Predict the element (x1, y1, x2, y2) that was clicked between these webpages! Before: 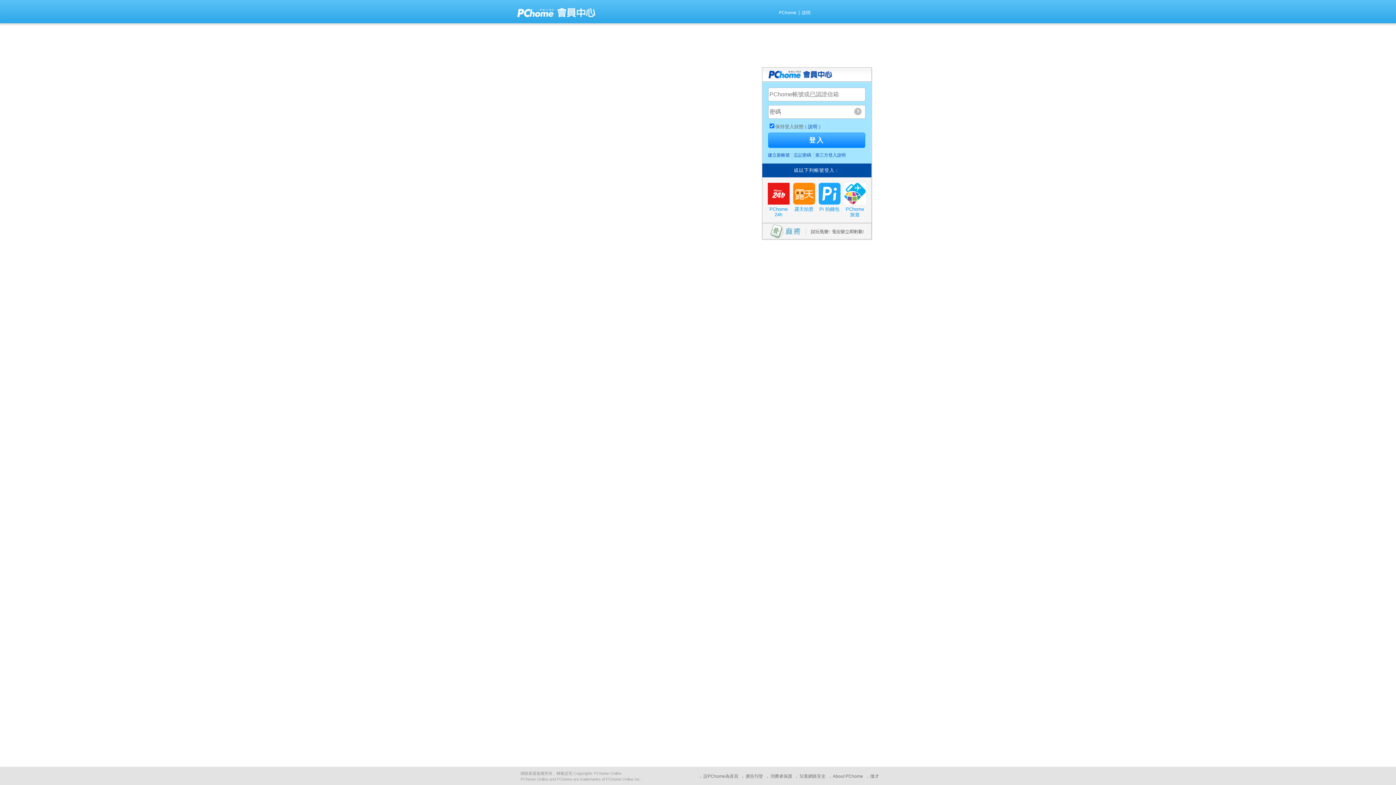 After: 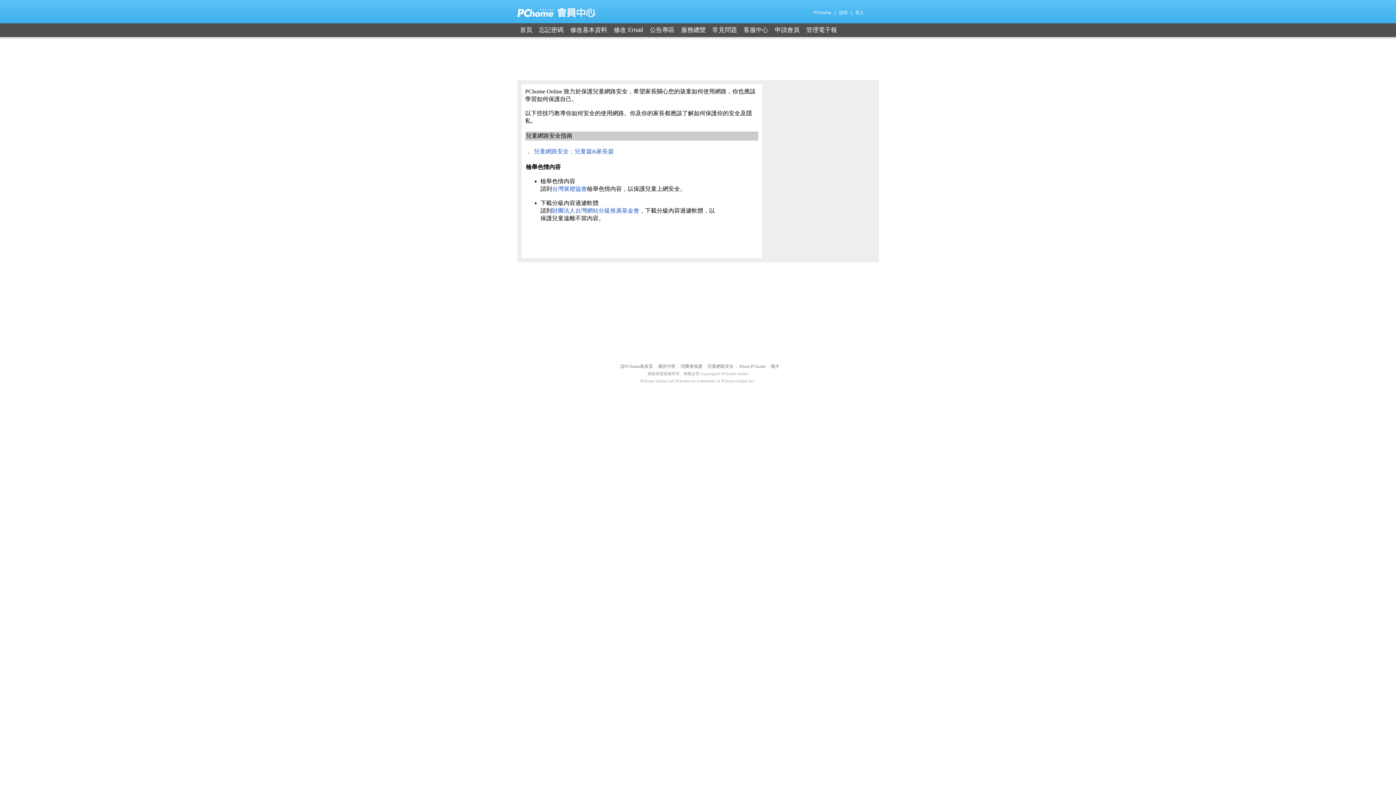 Action: bbox: (799, 774, 825, 779) label: 兒童網路安全